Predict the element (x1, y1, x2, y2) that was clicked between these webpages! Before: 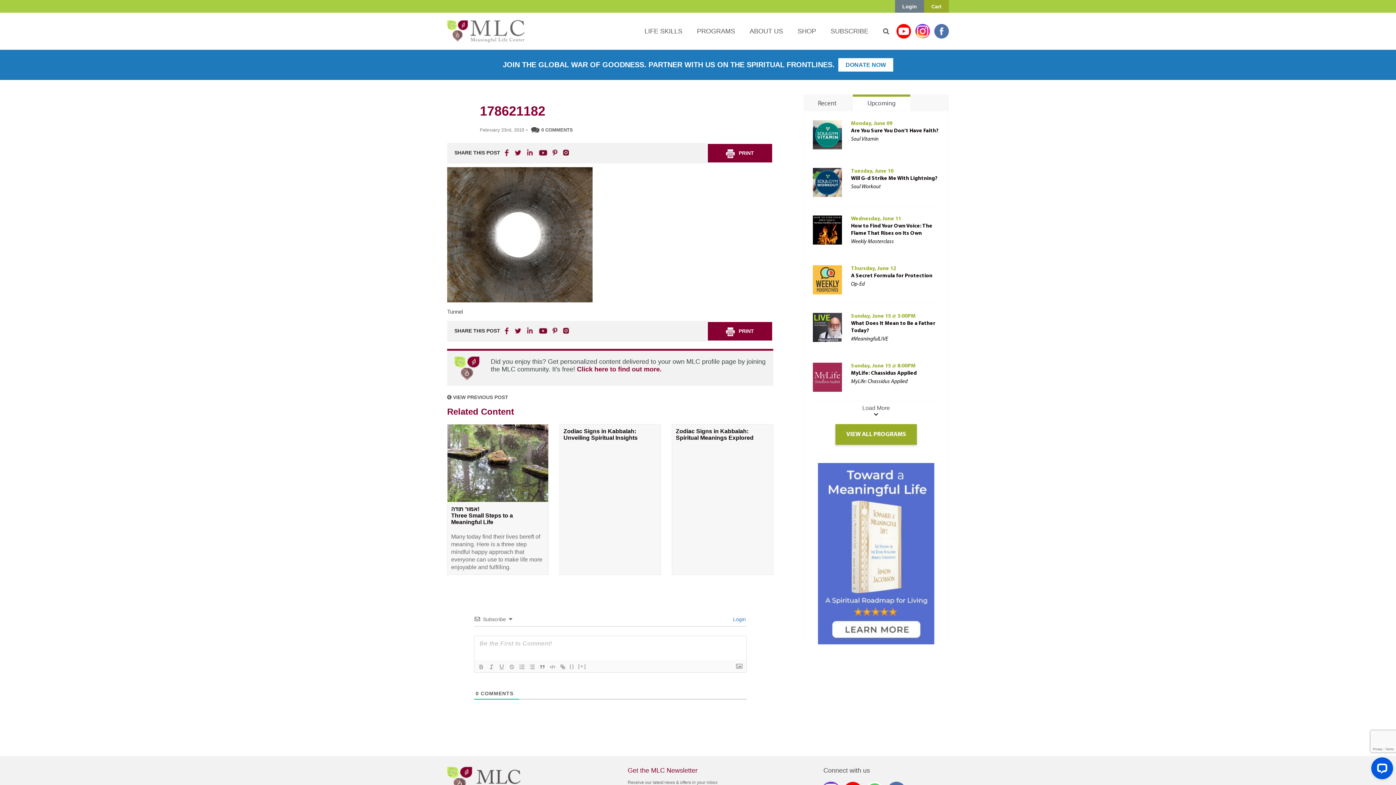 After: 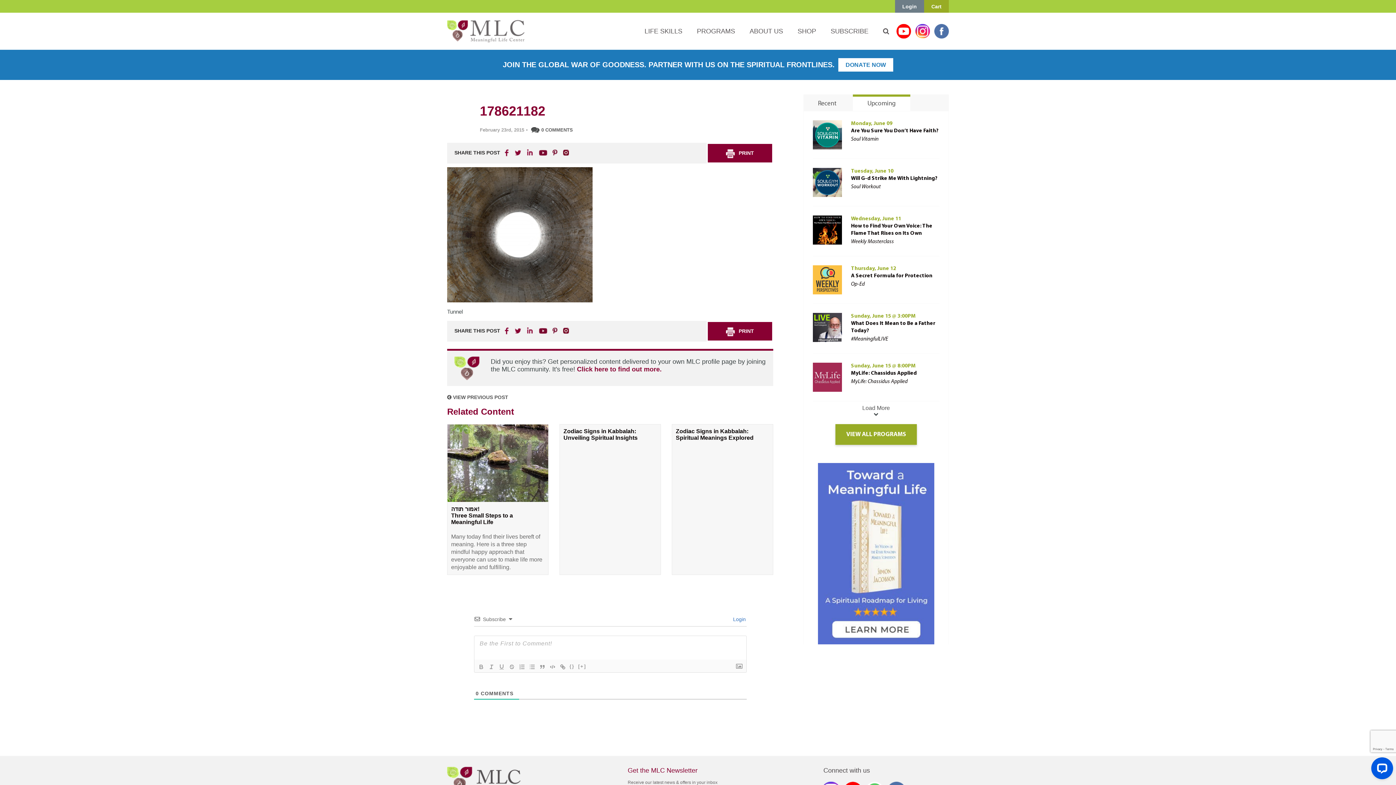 Action: label: PRINT bbox: (706, 142, 773, 163)